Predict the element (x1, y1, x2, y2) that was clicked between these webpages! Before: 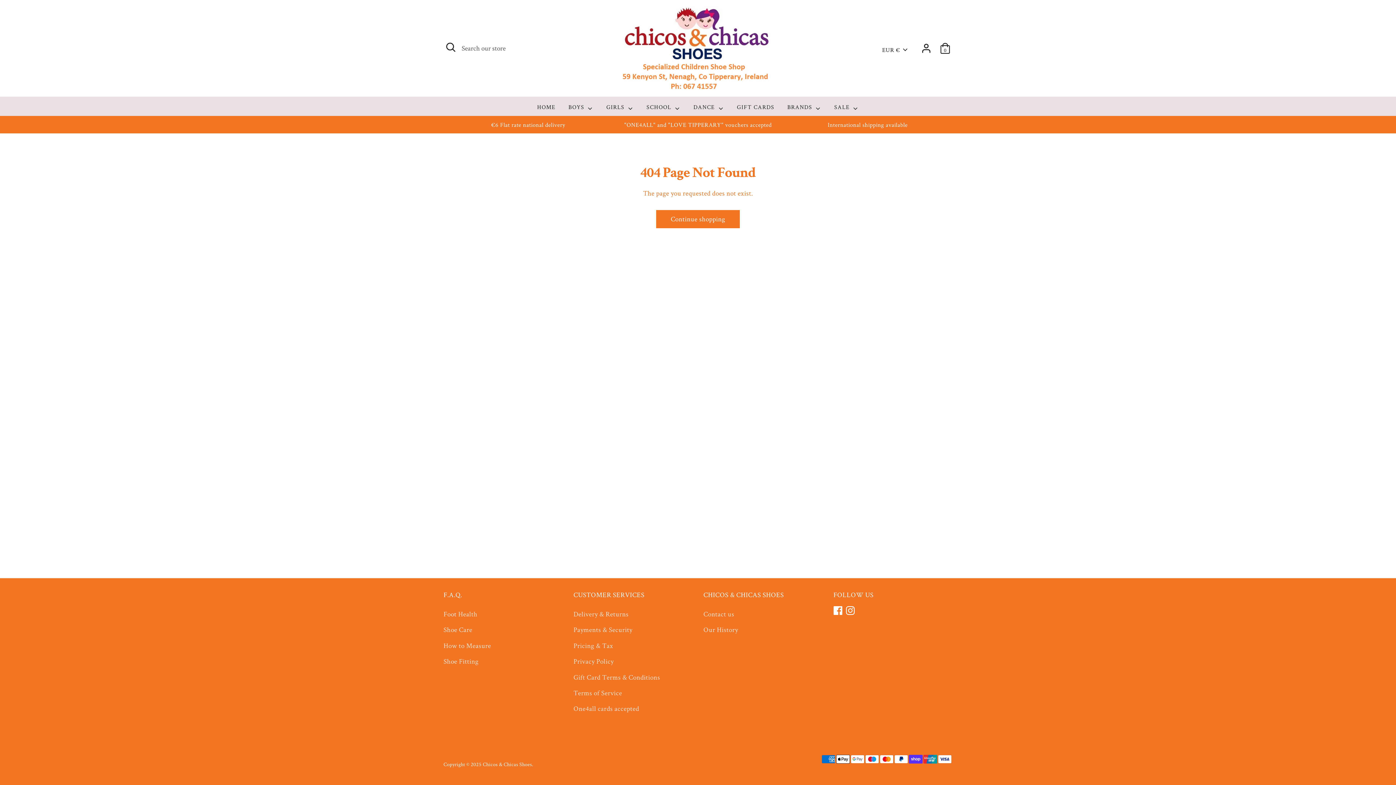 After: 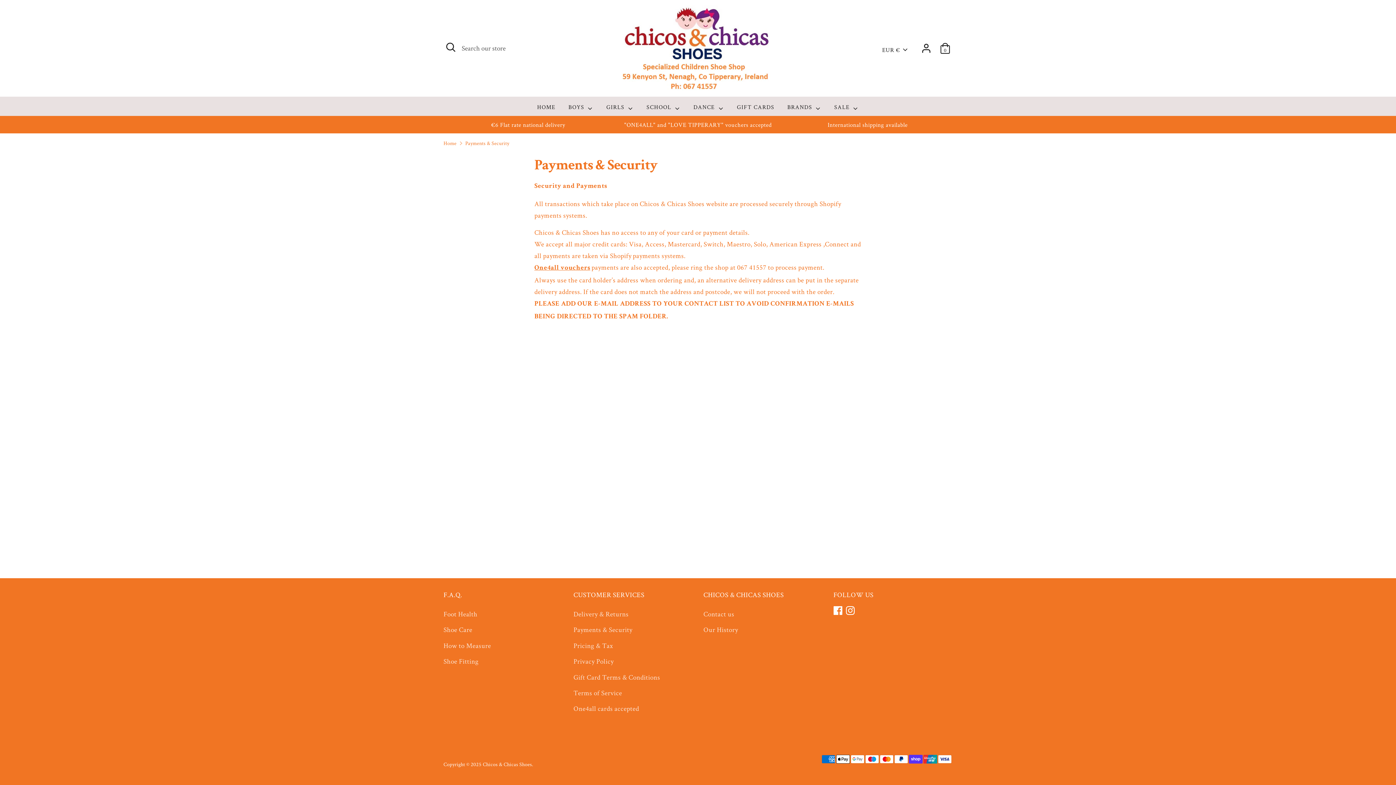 Action: label: Payments & Security bbox: (573, 625, 632, 634)